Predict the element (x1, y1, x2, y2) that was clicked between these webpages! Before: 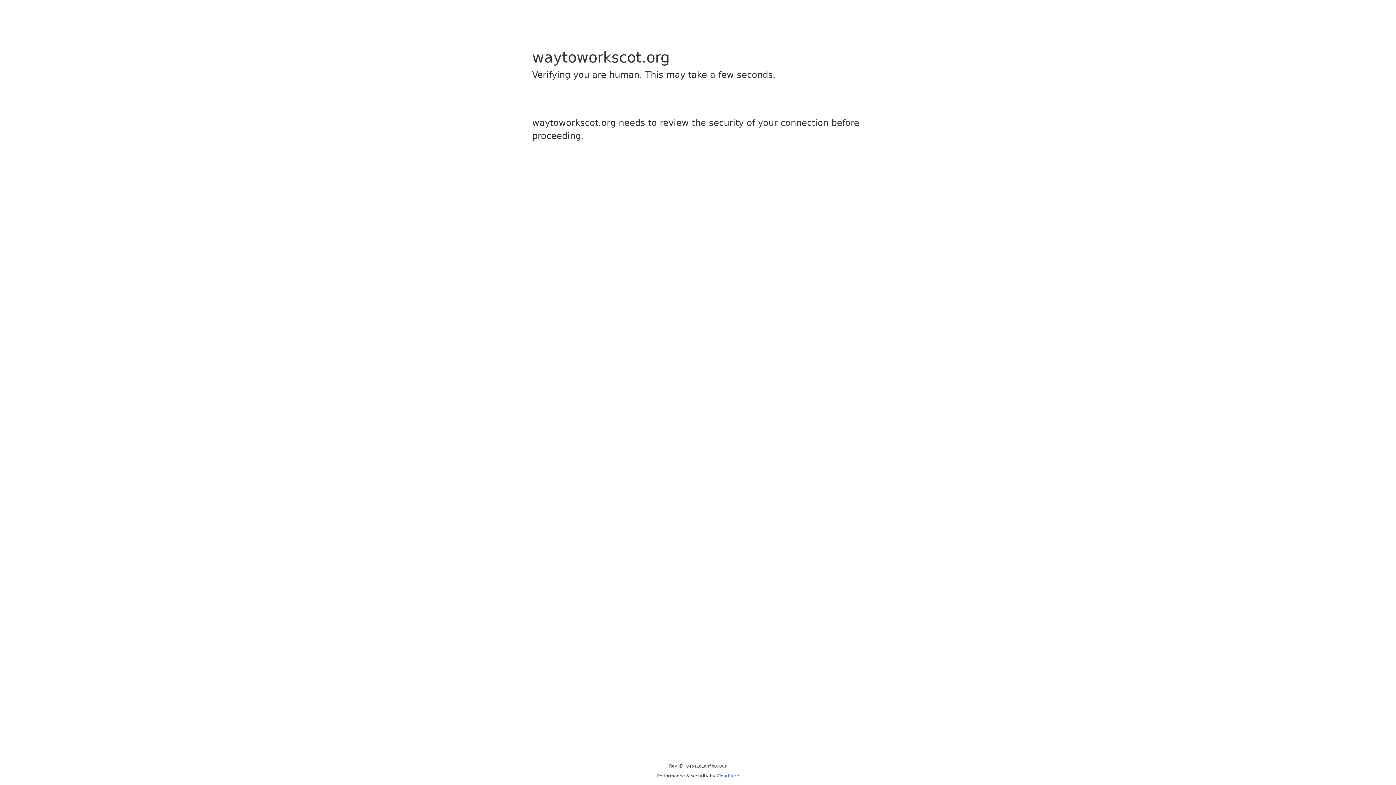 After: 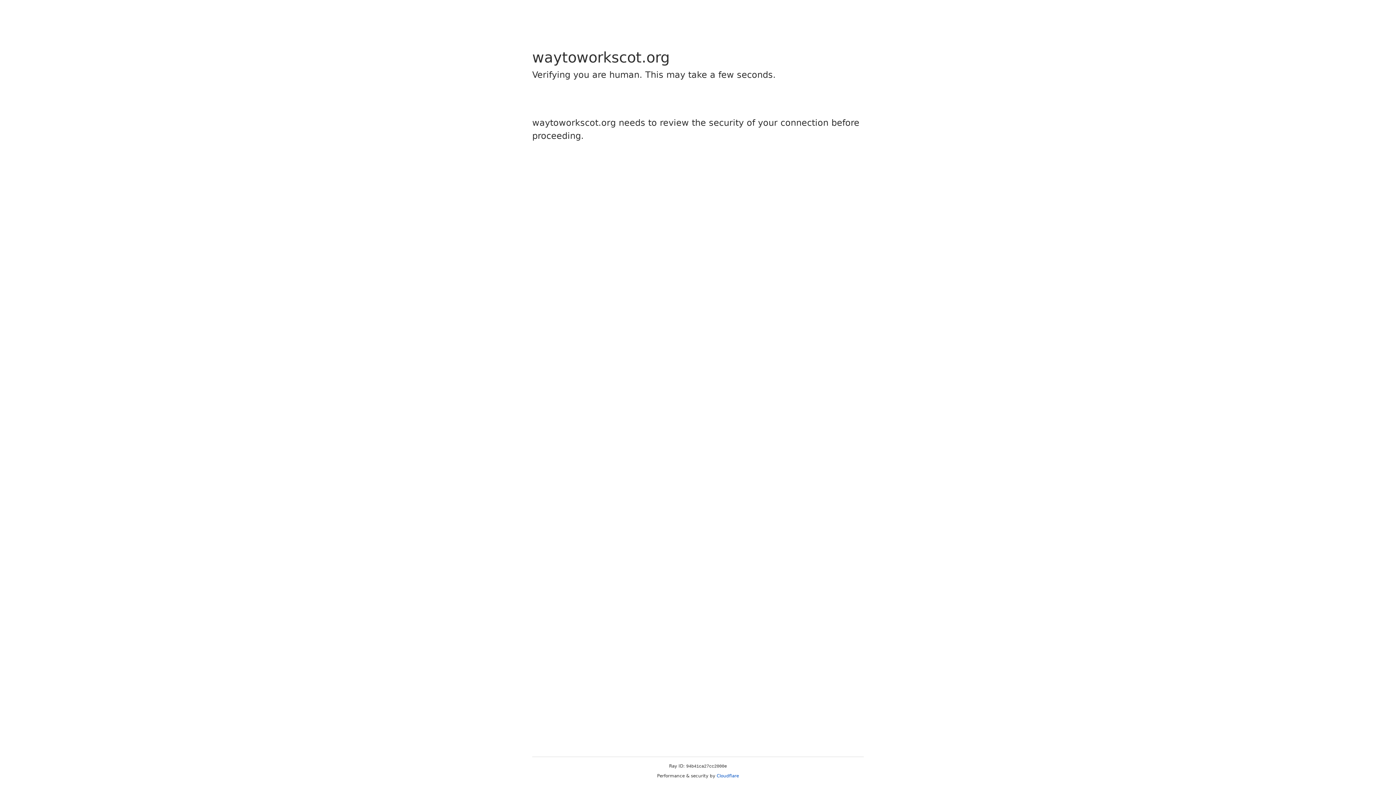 Action: bbox: (716, 773, 739, 778) label: Cloudflare